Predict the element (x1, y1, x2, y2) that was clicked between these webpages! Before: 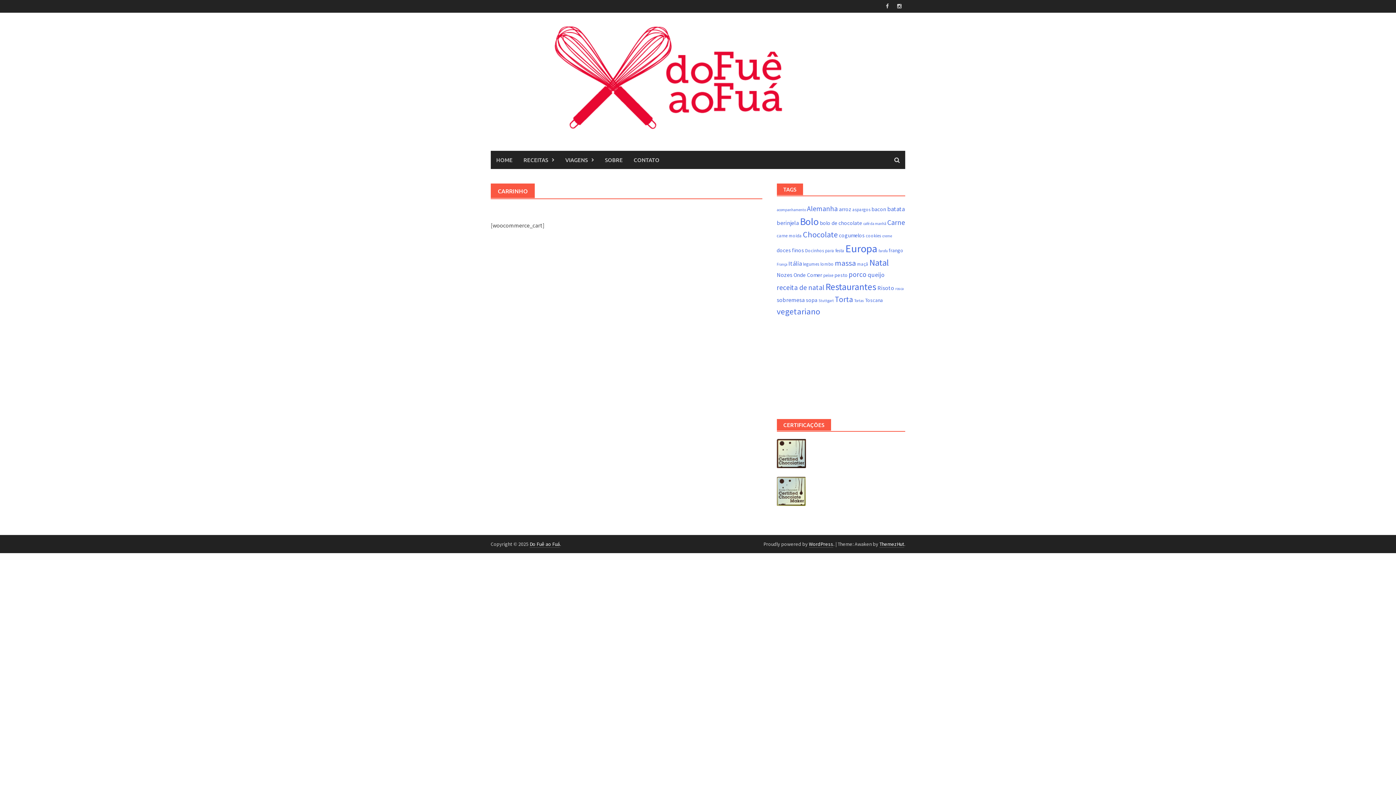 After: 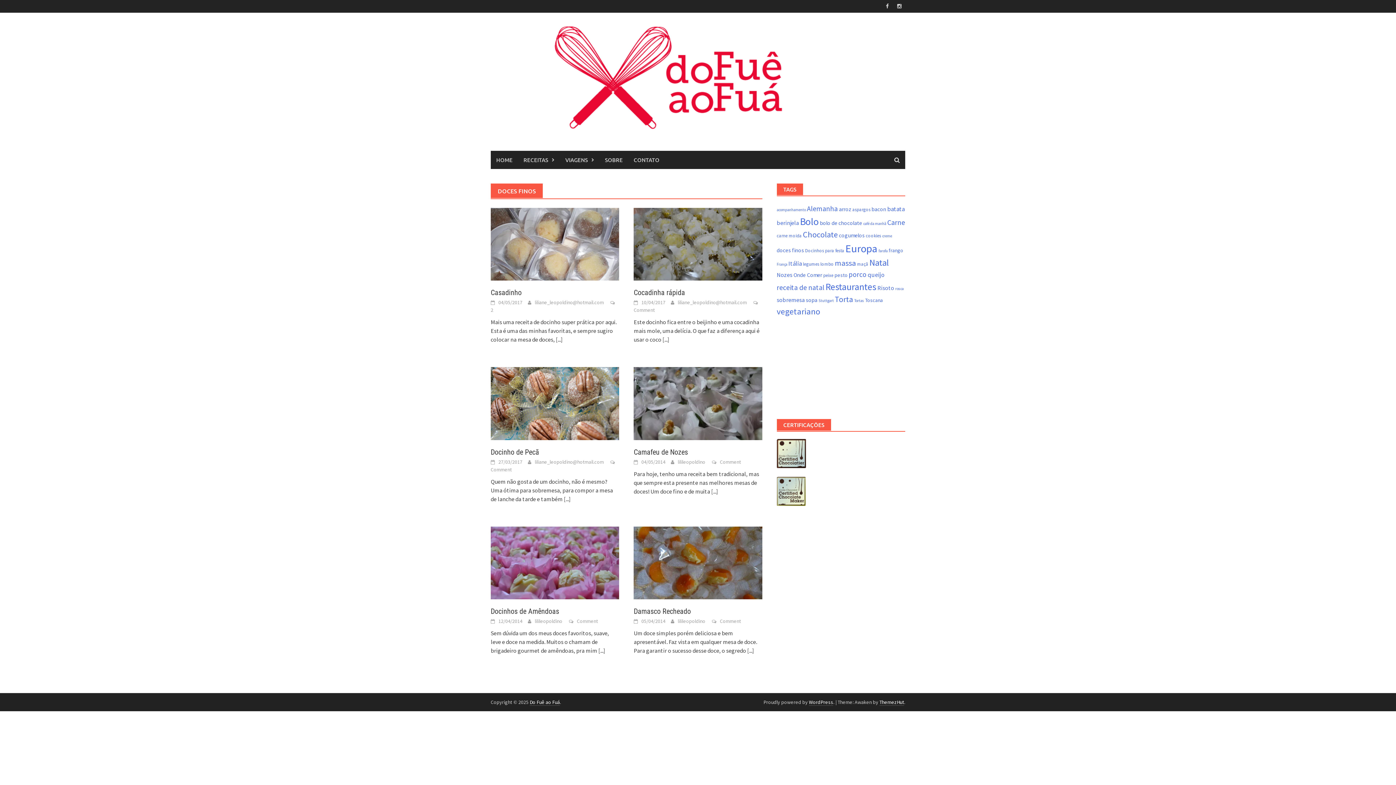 Action: label: doces finos (6 itens) bbox: (776, 246, 804, 253)